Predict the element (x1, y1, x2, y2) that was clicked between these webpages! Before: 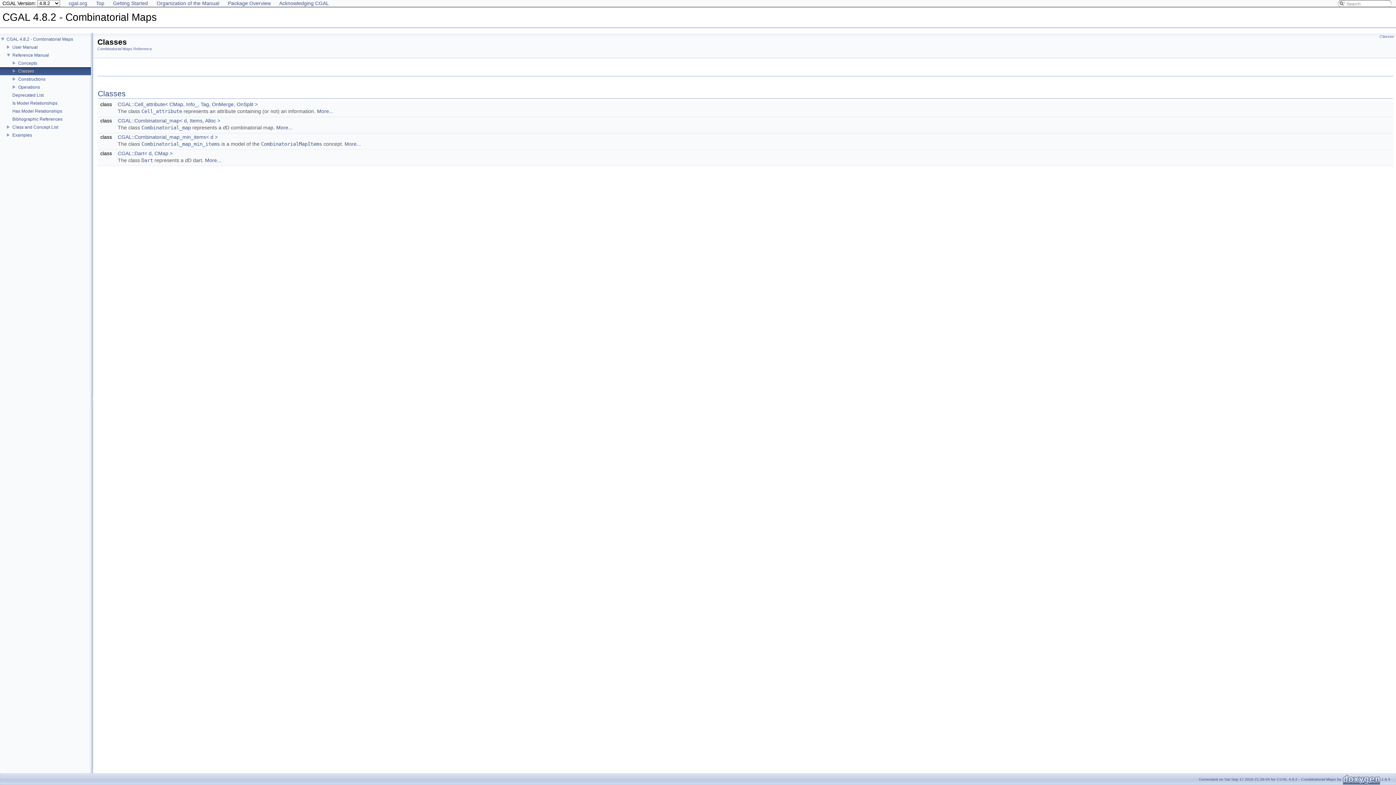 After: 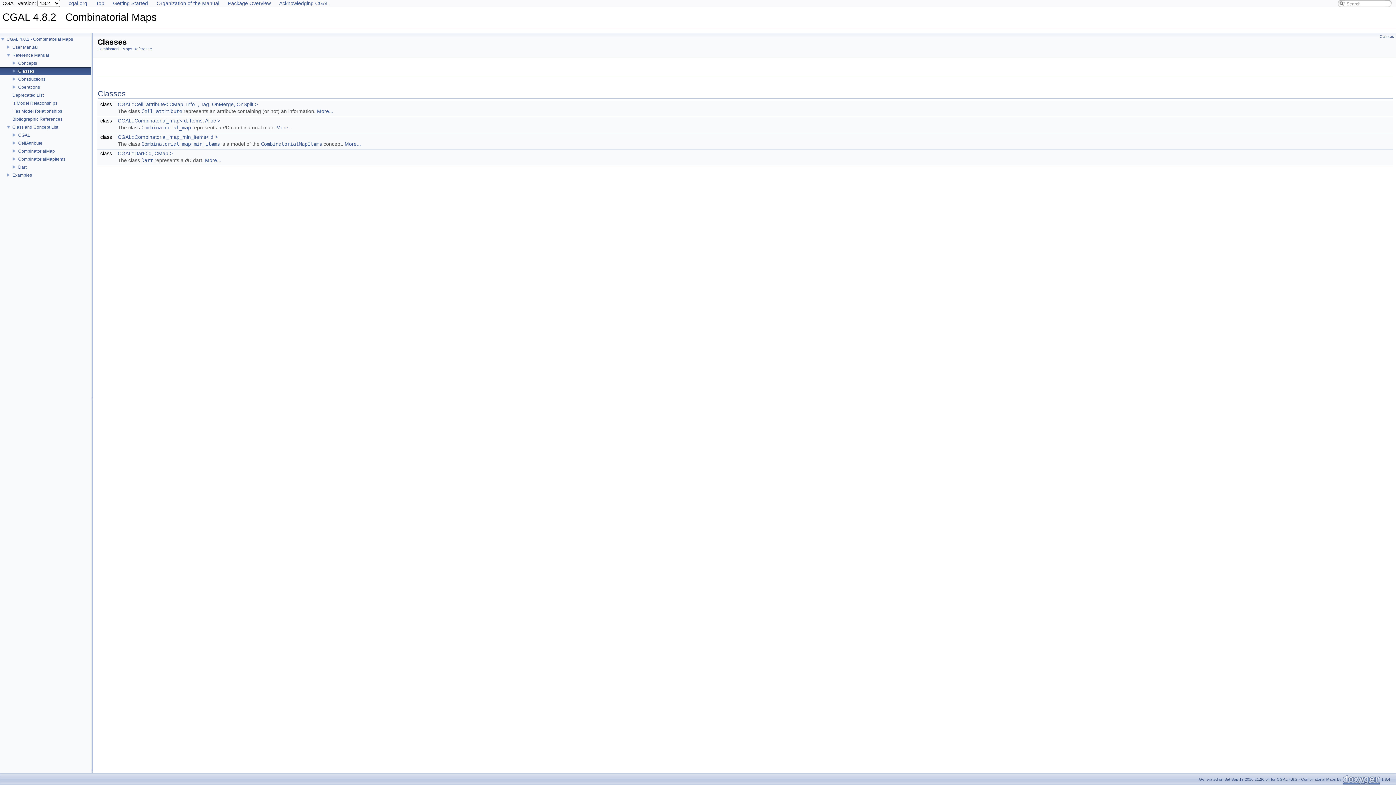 Action: bbox: (0, 123, 11, 129)